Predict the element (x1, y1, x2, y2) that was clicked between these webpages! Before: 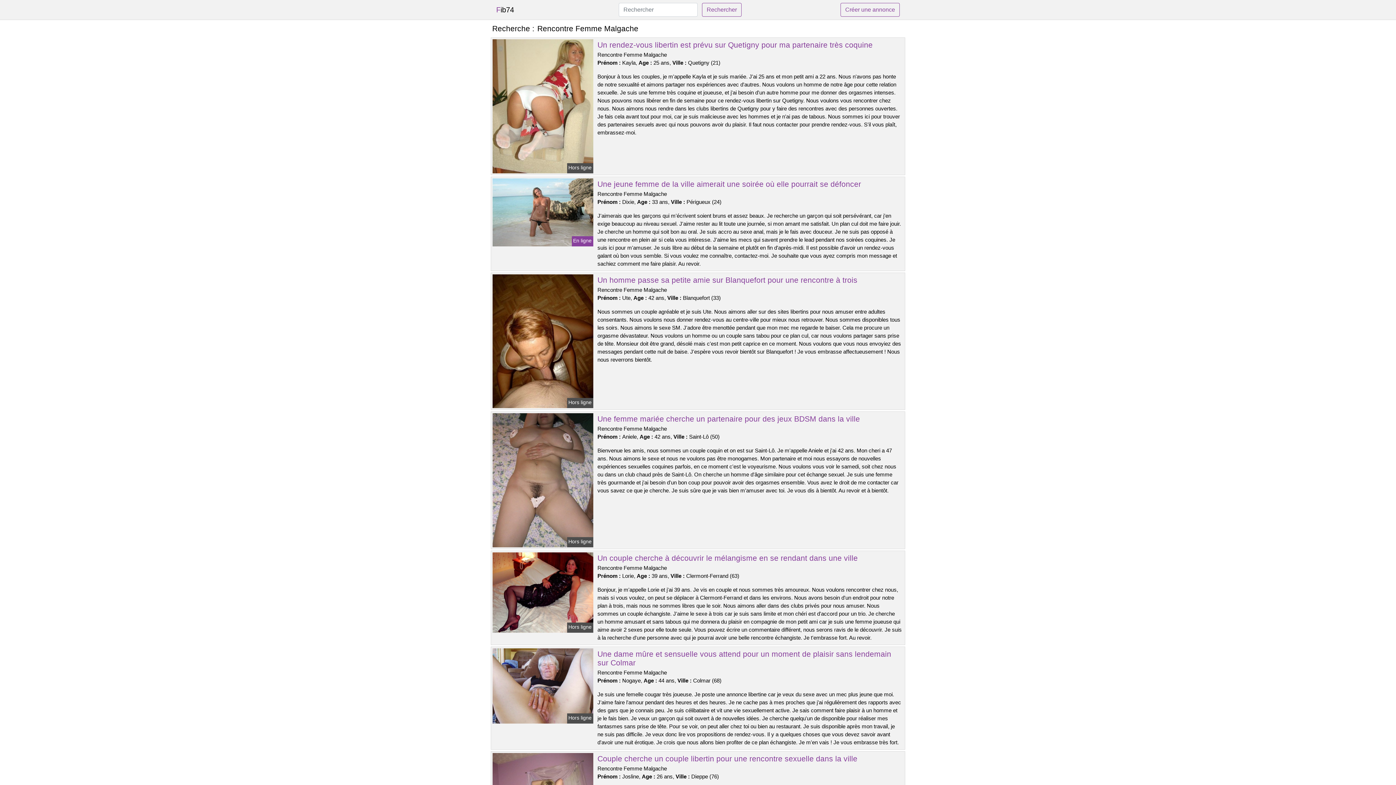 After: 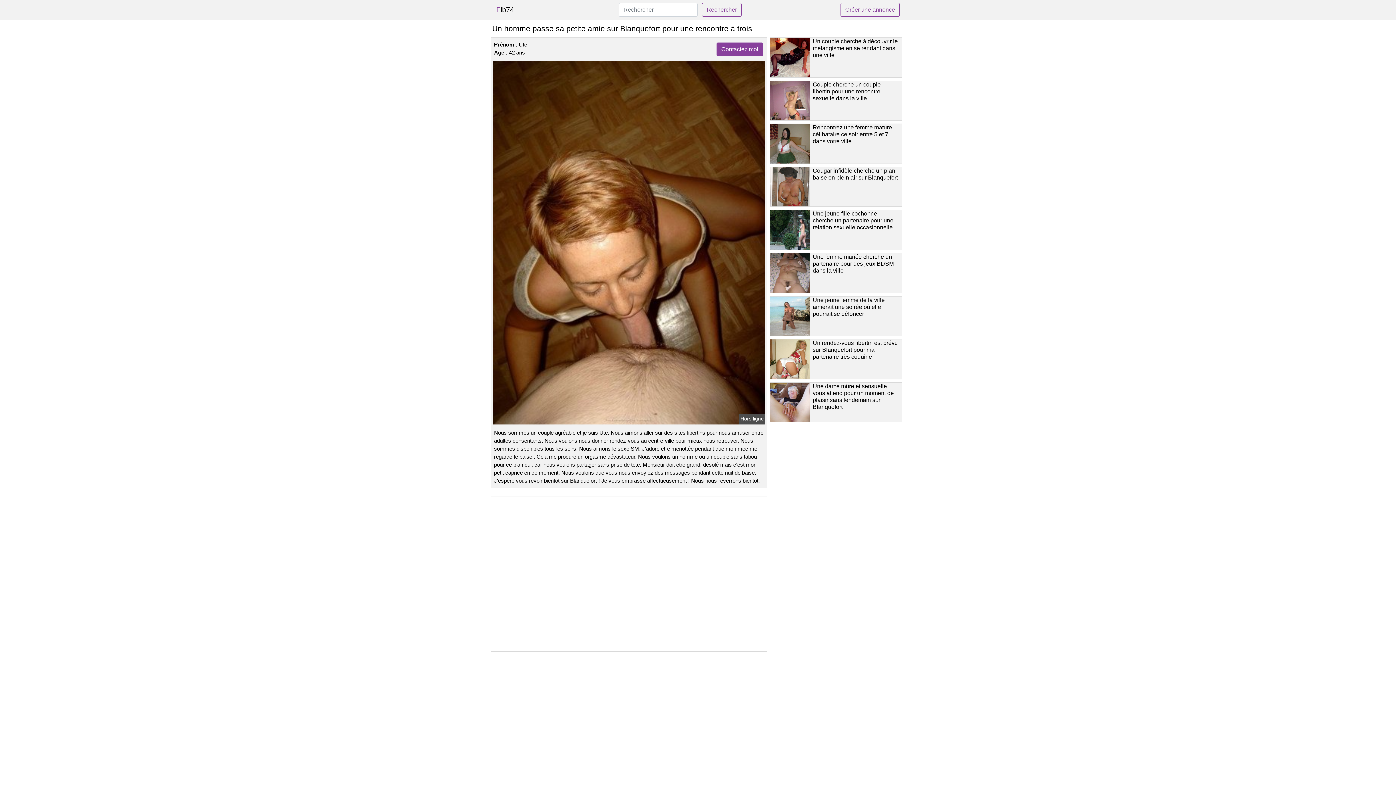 Action: bbox: (597, 275, 857, 284) label: Un homme passe sa petite amie sur Blanquefort pour une rencontre à trois